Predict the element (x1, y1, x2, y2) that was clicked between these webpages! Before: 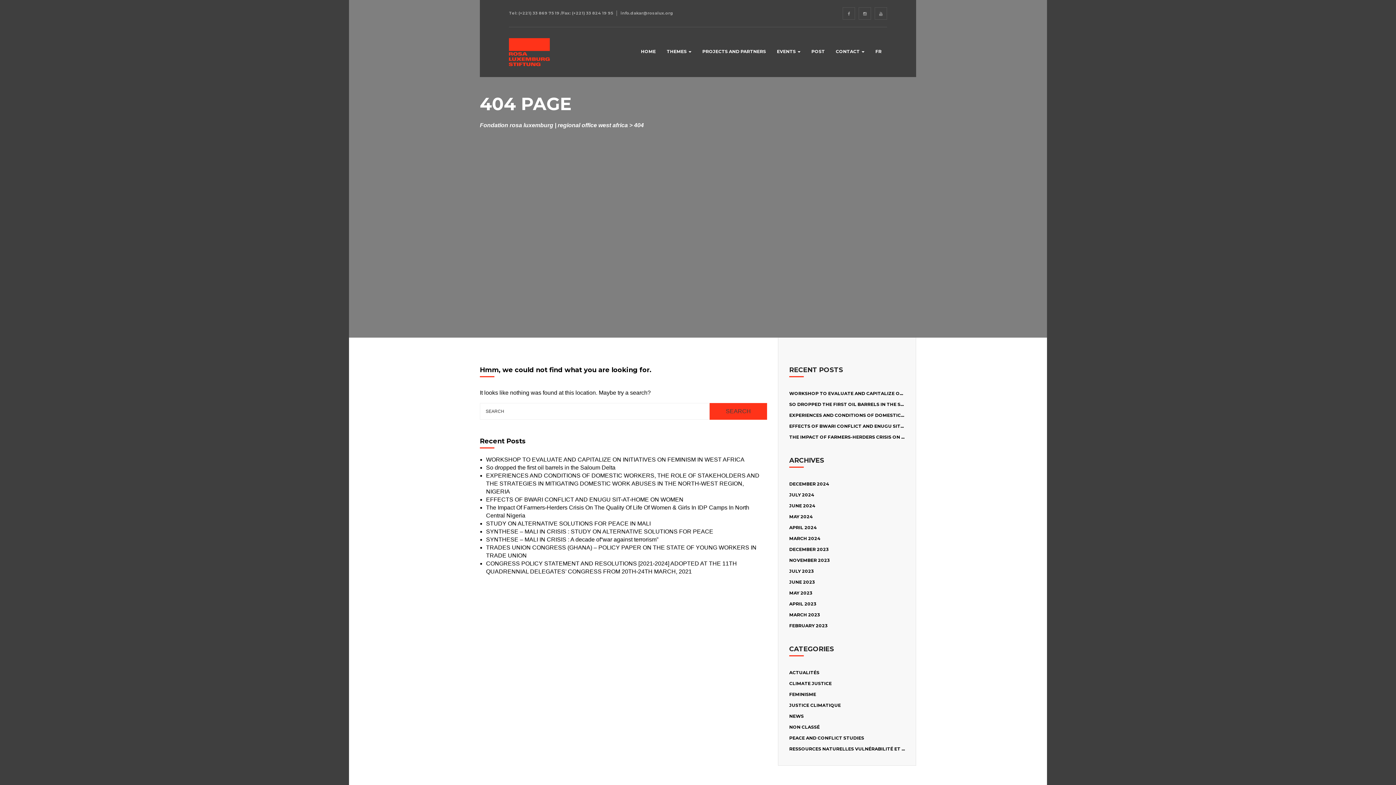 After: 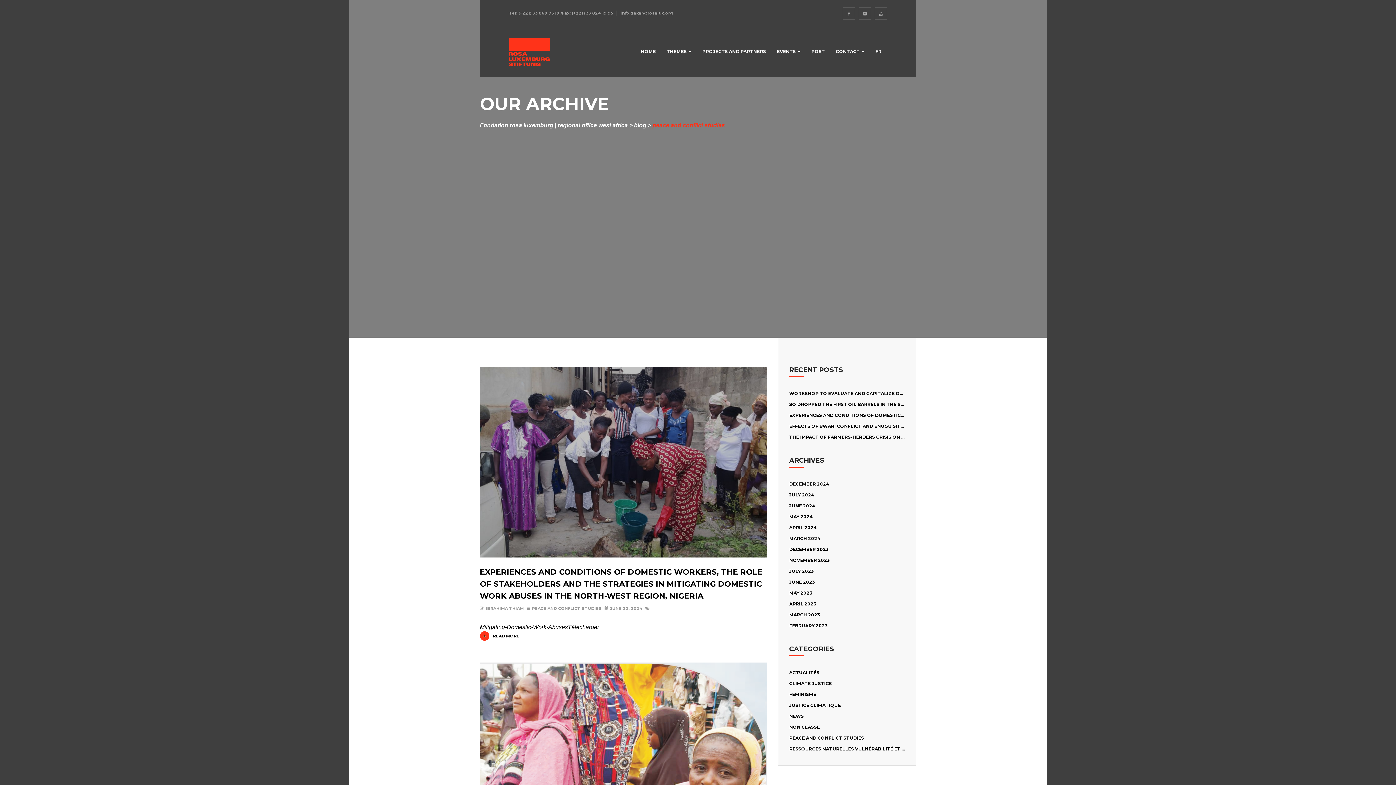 Action: label: PEACE AND CONFLICT STUDIES bbox: (789, 735, 864, 741)